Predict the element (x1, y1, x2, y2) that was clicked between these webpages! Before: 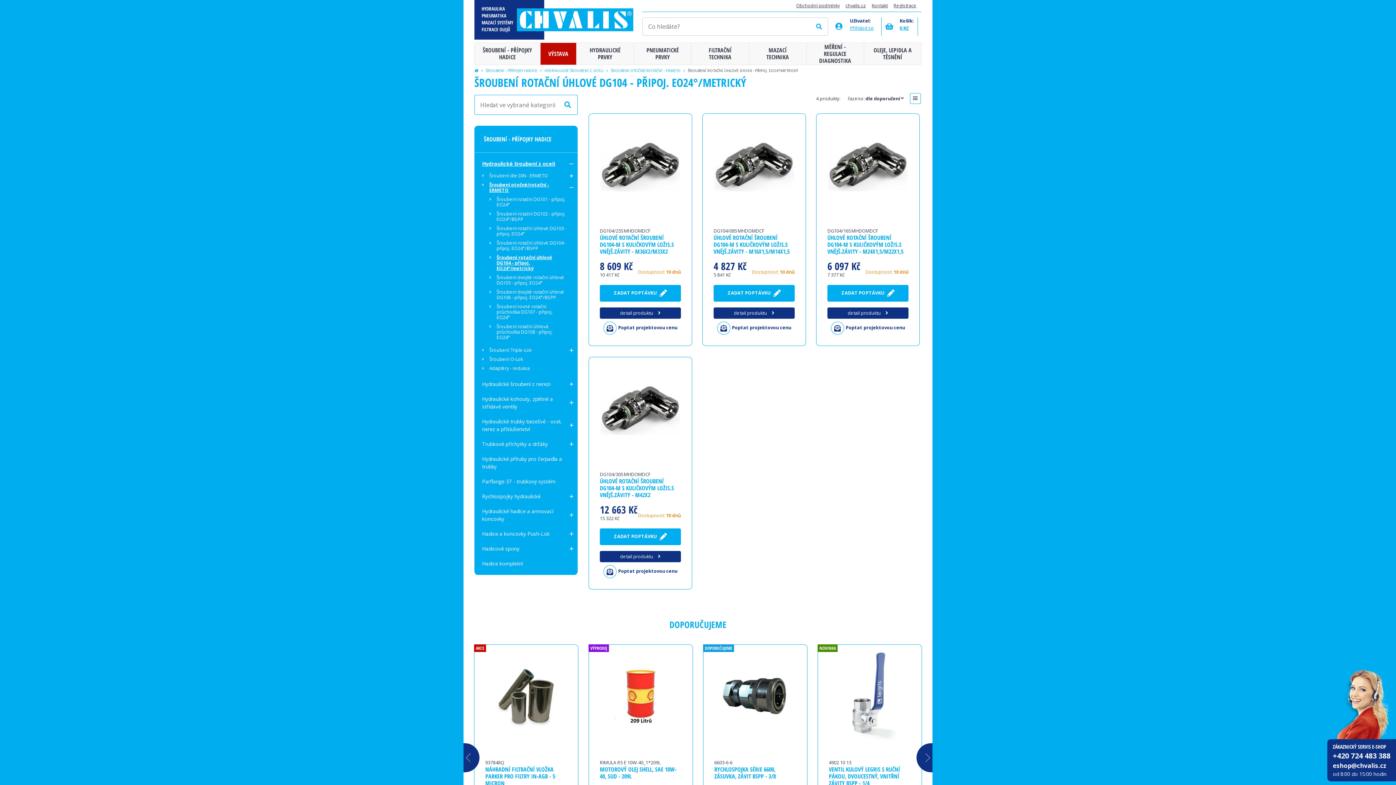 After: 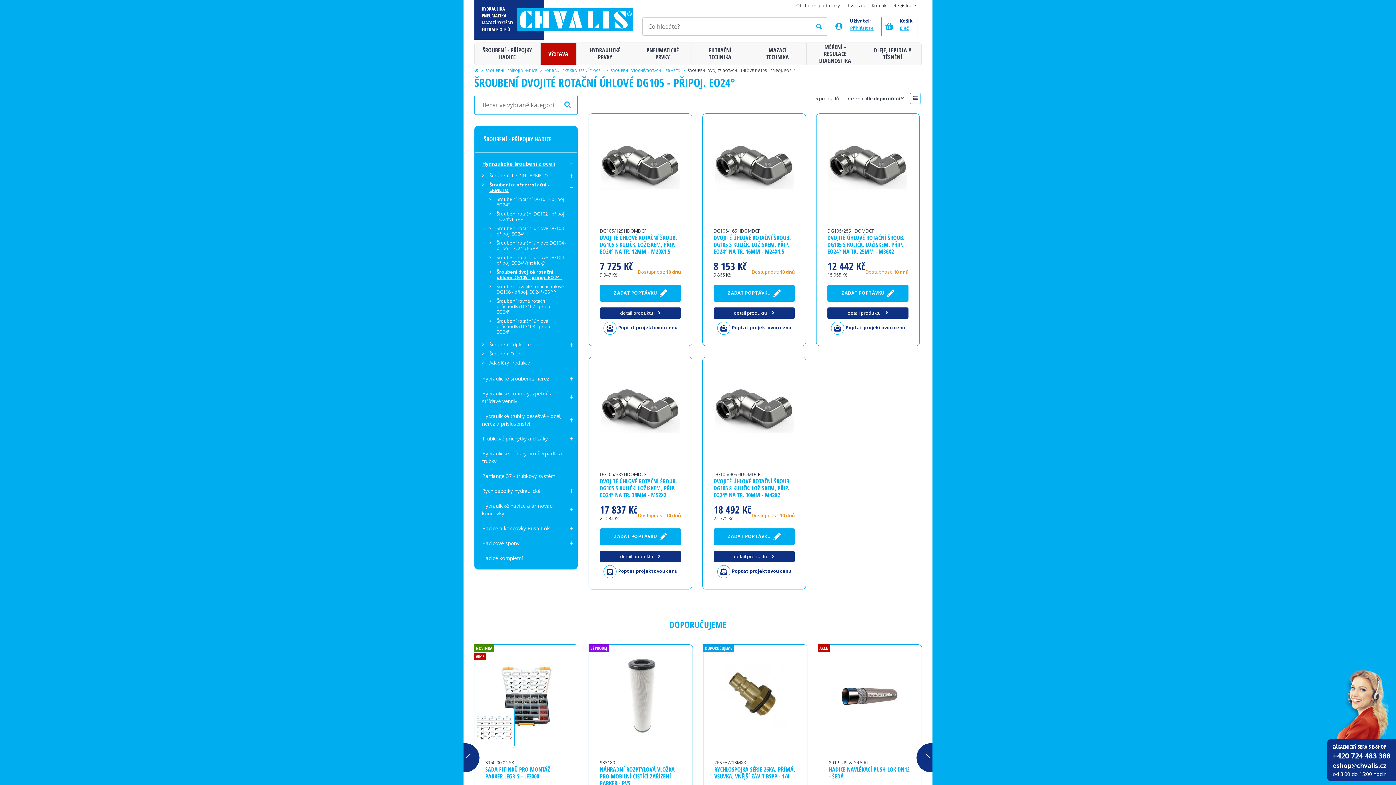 Action: bbox: (489, 273, 566, 287) label: Šroubení dvojité rotační úhlové DG105 - připoj. EO24°